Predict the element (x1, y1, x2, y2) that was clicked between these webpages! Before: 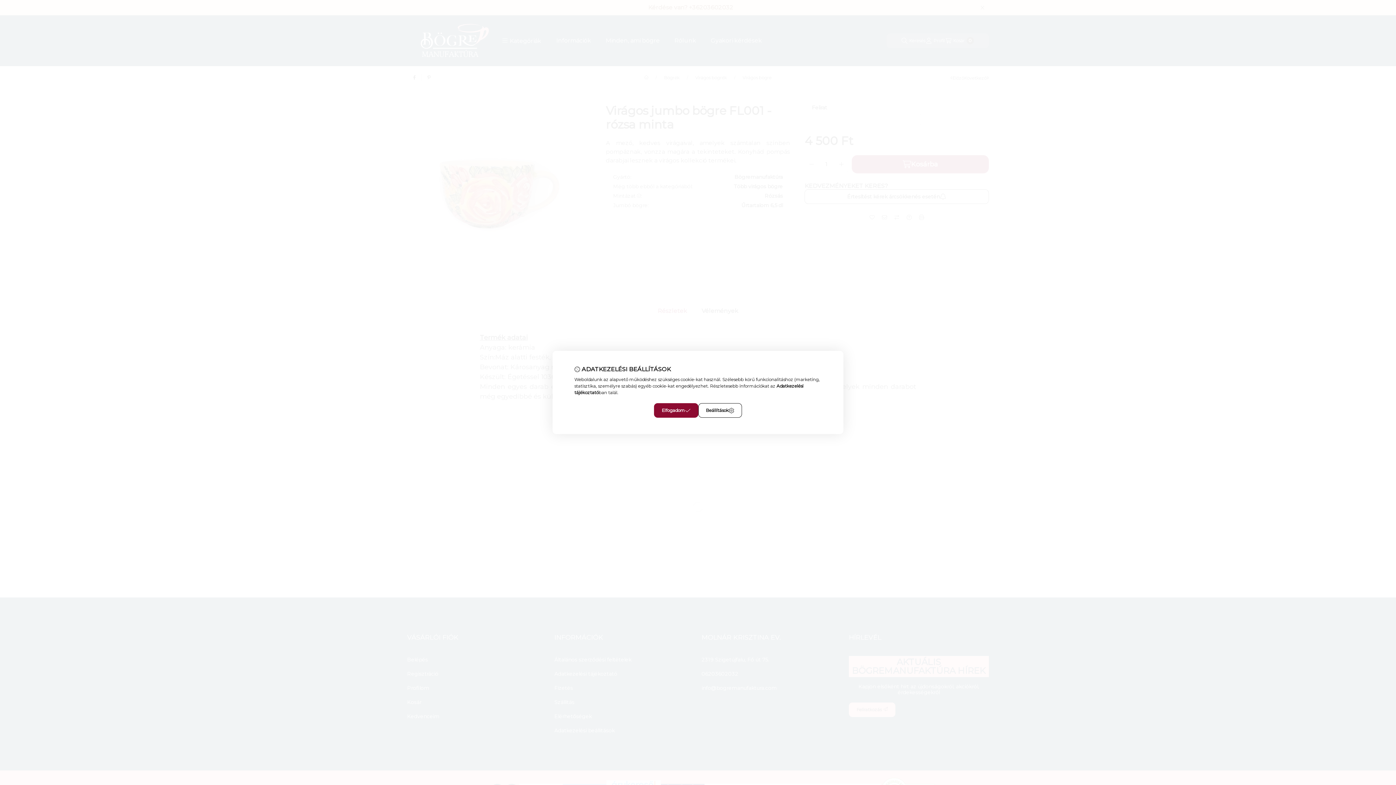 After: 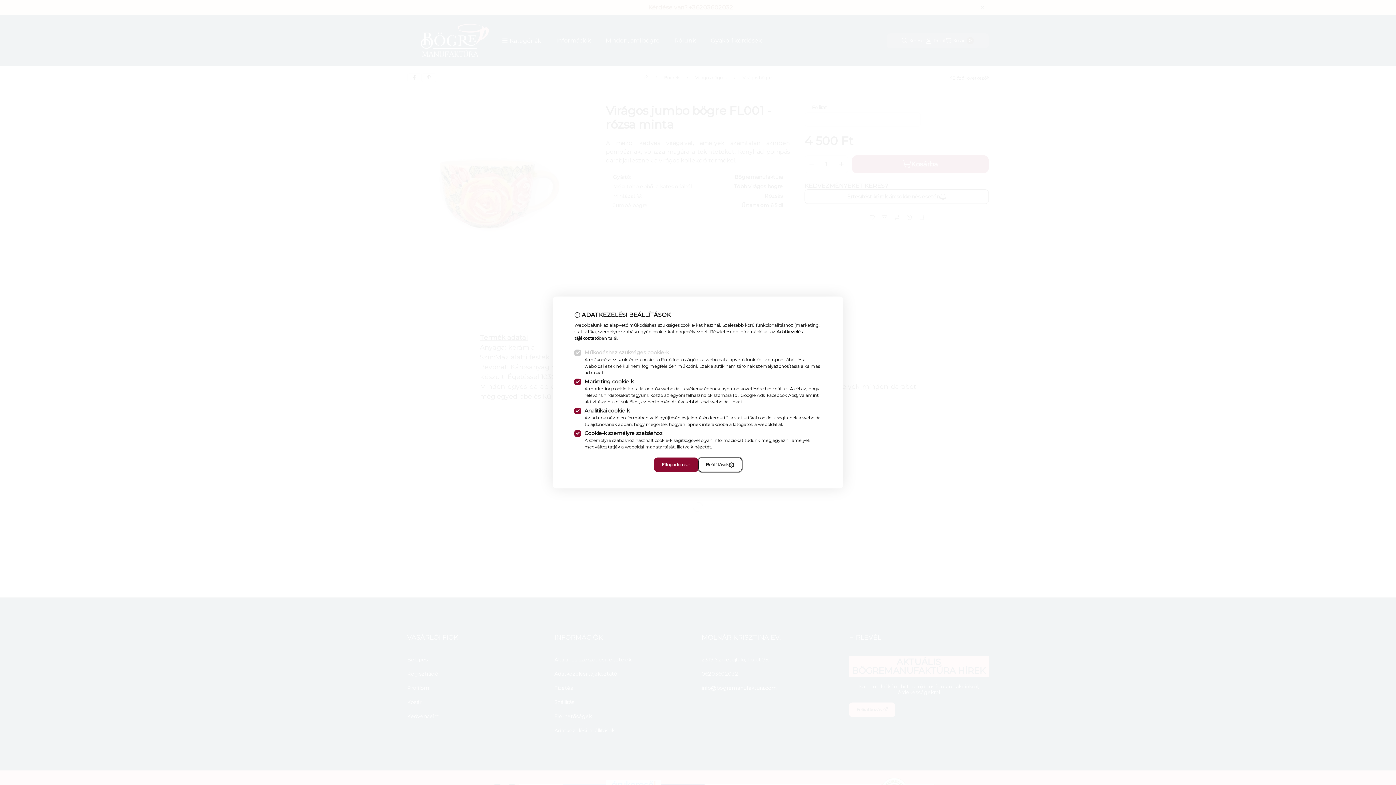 Action: bbox: (698, 403, 742, 418) label: Beállítások